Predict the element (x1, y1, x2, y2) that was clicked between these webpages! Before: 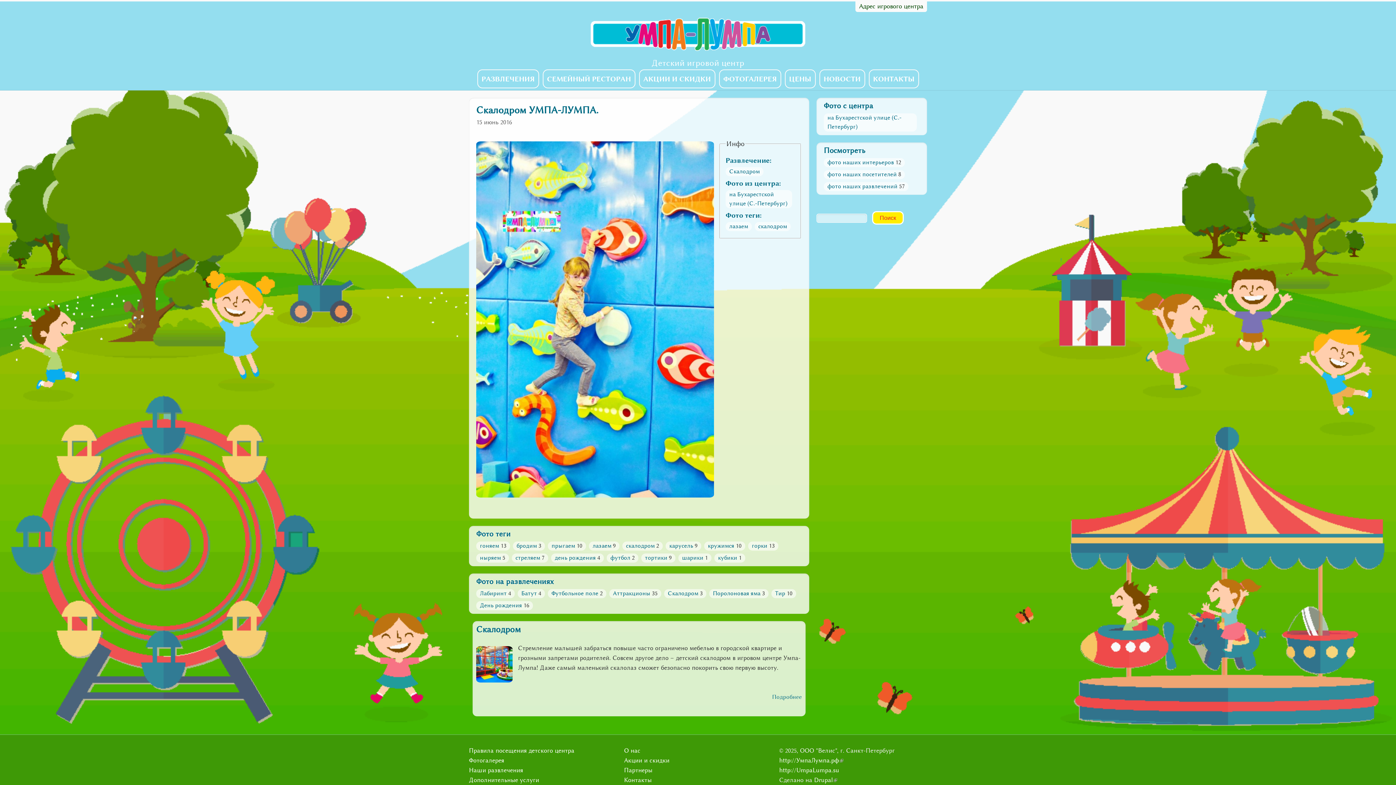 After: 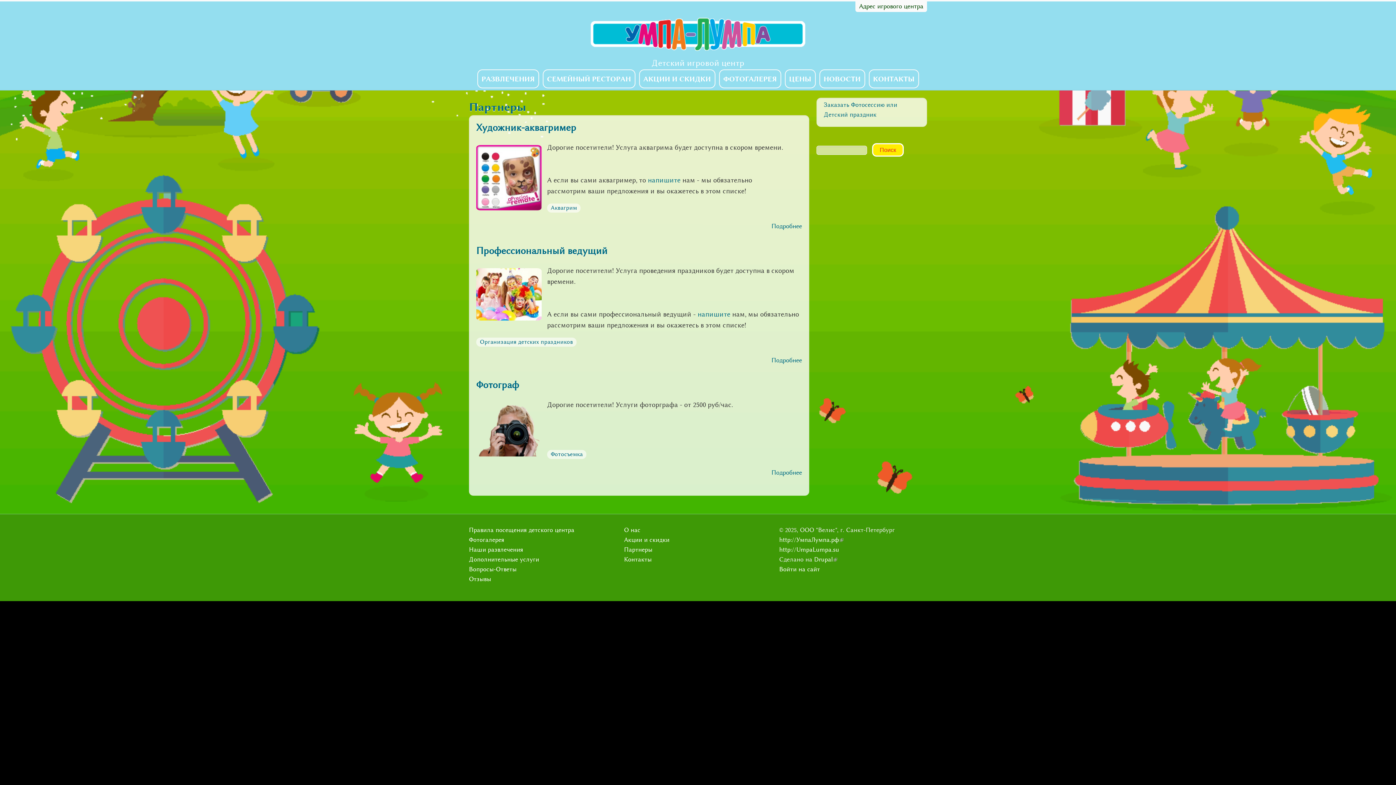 Action: bbox: (624, 766, 652, 774) label: Партнеры